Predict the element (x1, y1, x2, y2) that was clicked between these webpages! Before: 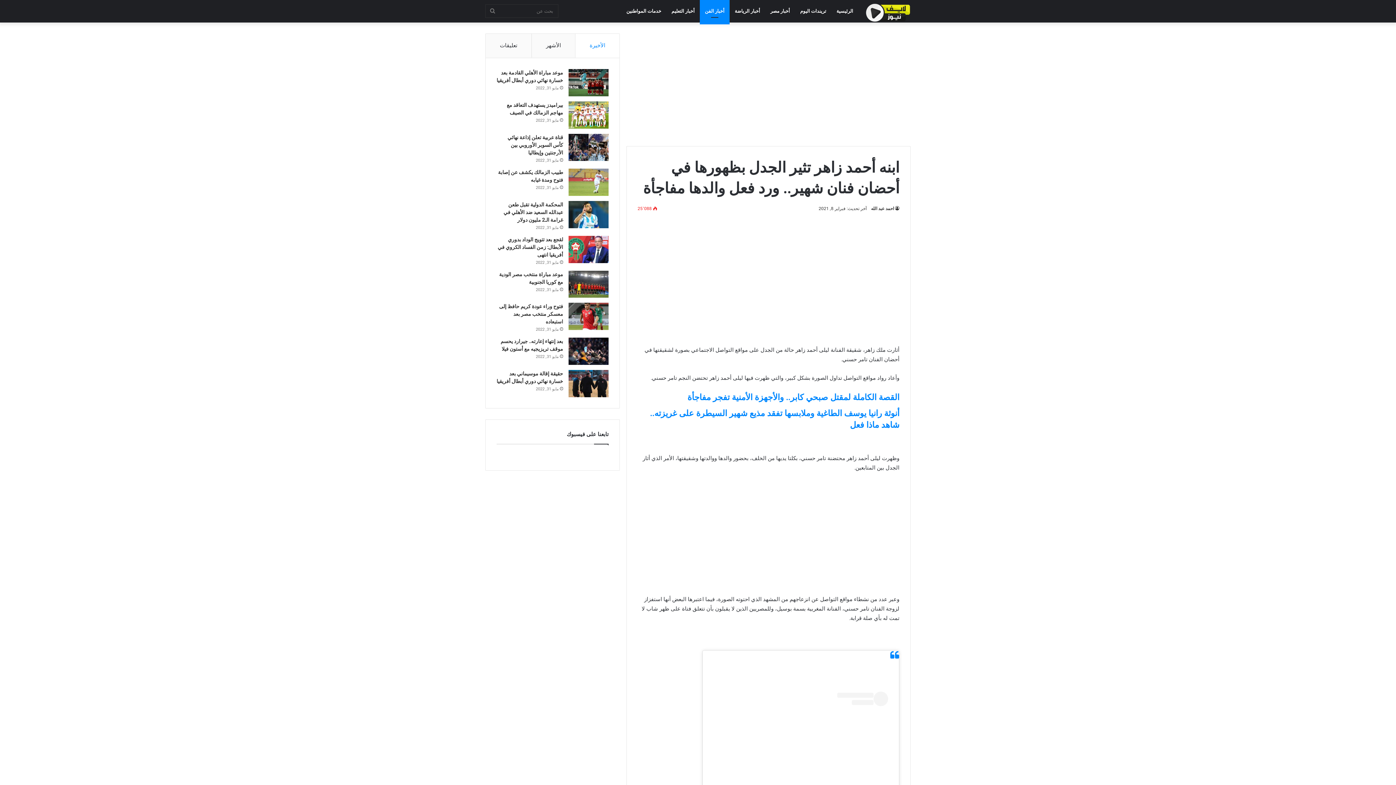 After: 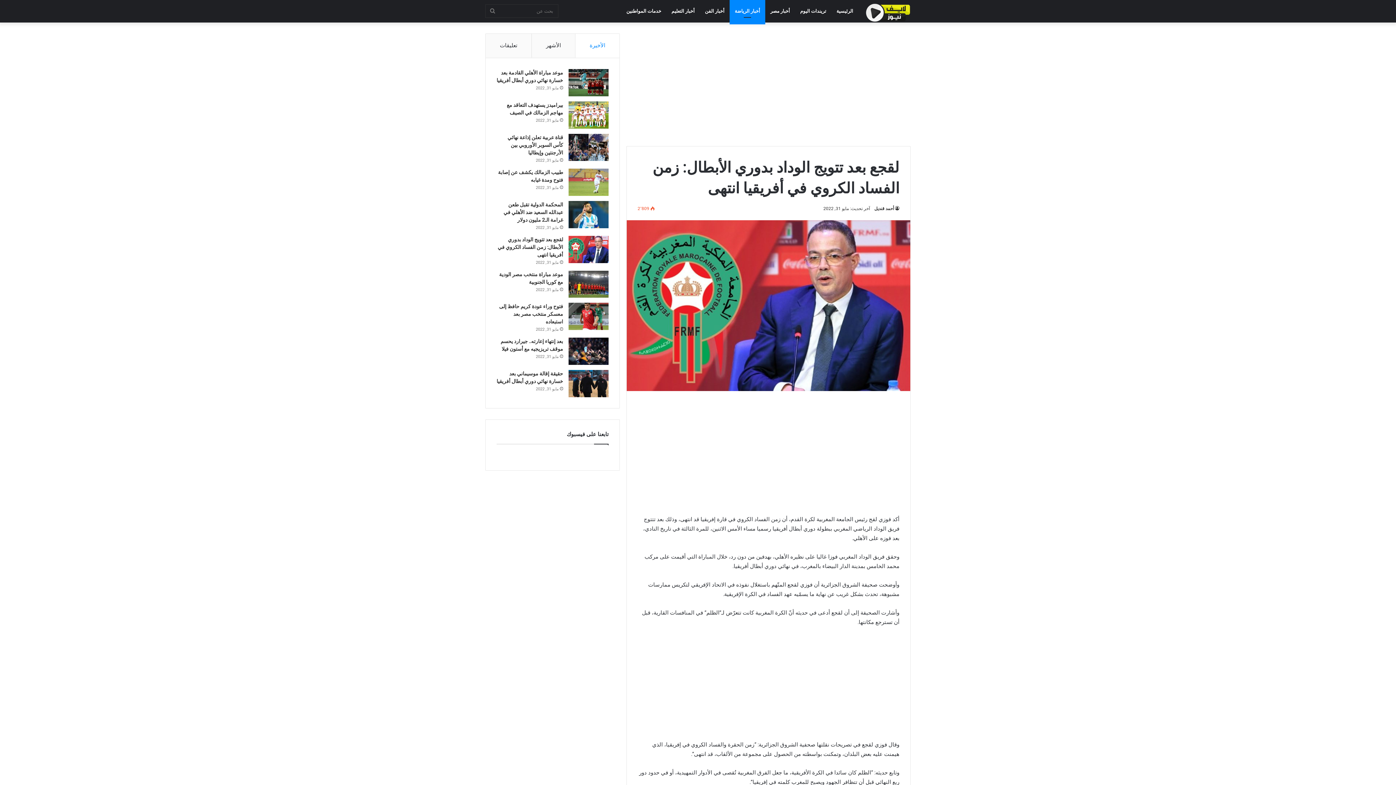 Action: bbox: (497, 236, 563, 257) label: لقجع بعد تتويج الوداد بدوري الأبطال: زمن الفساد الكروي في أفريقيا انتهى